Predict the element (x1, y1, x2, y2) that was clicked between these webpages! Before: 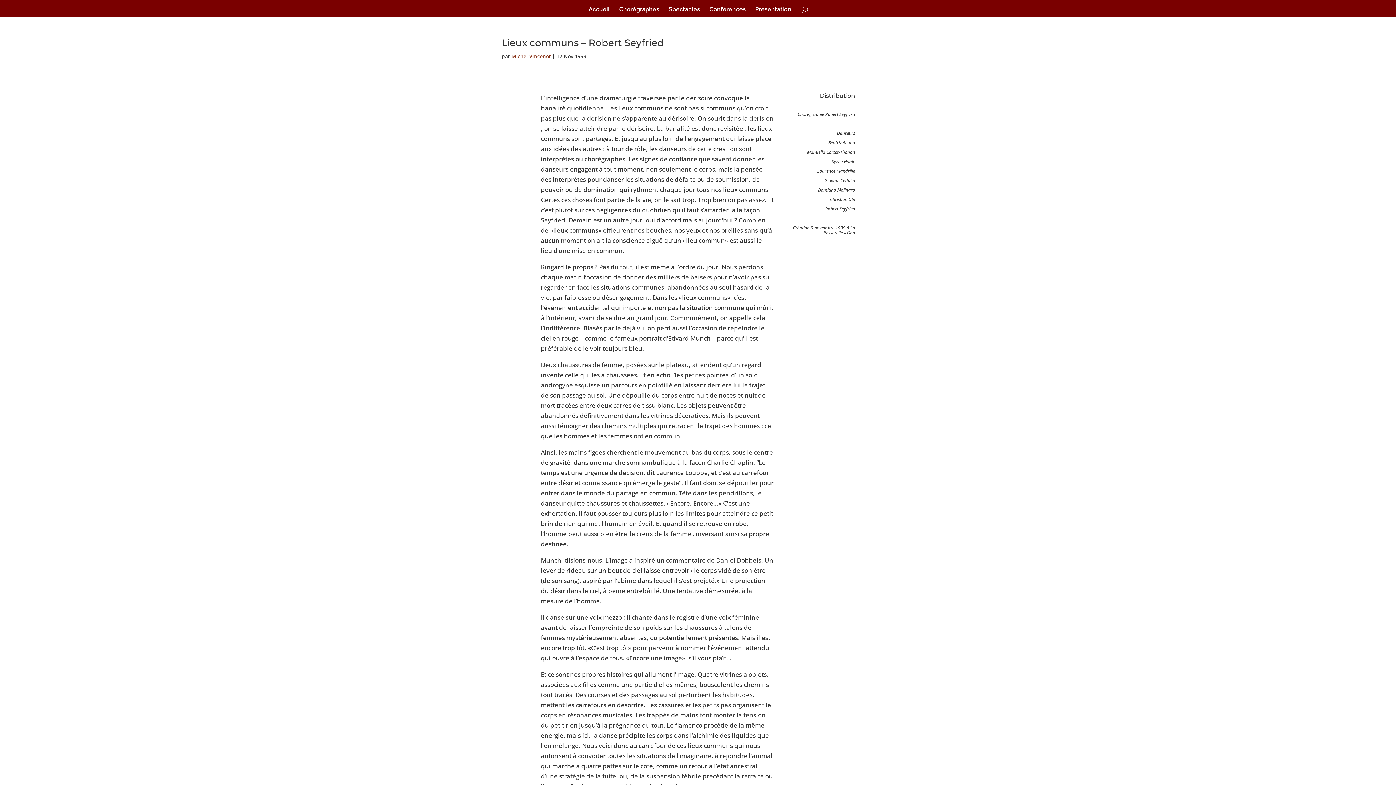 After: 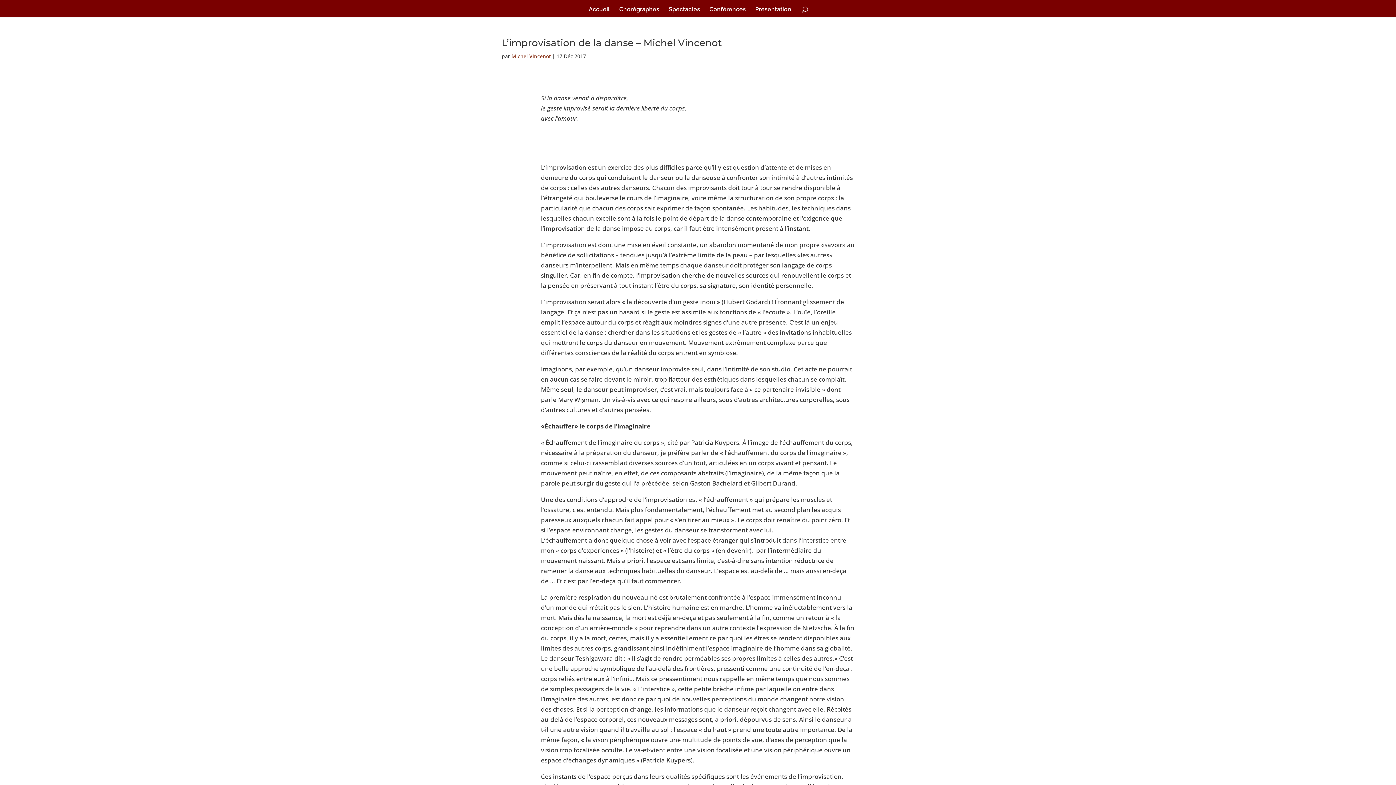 Action: label: Michel Vincenot bbox: (511, 52, 550, 59)